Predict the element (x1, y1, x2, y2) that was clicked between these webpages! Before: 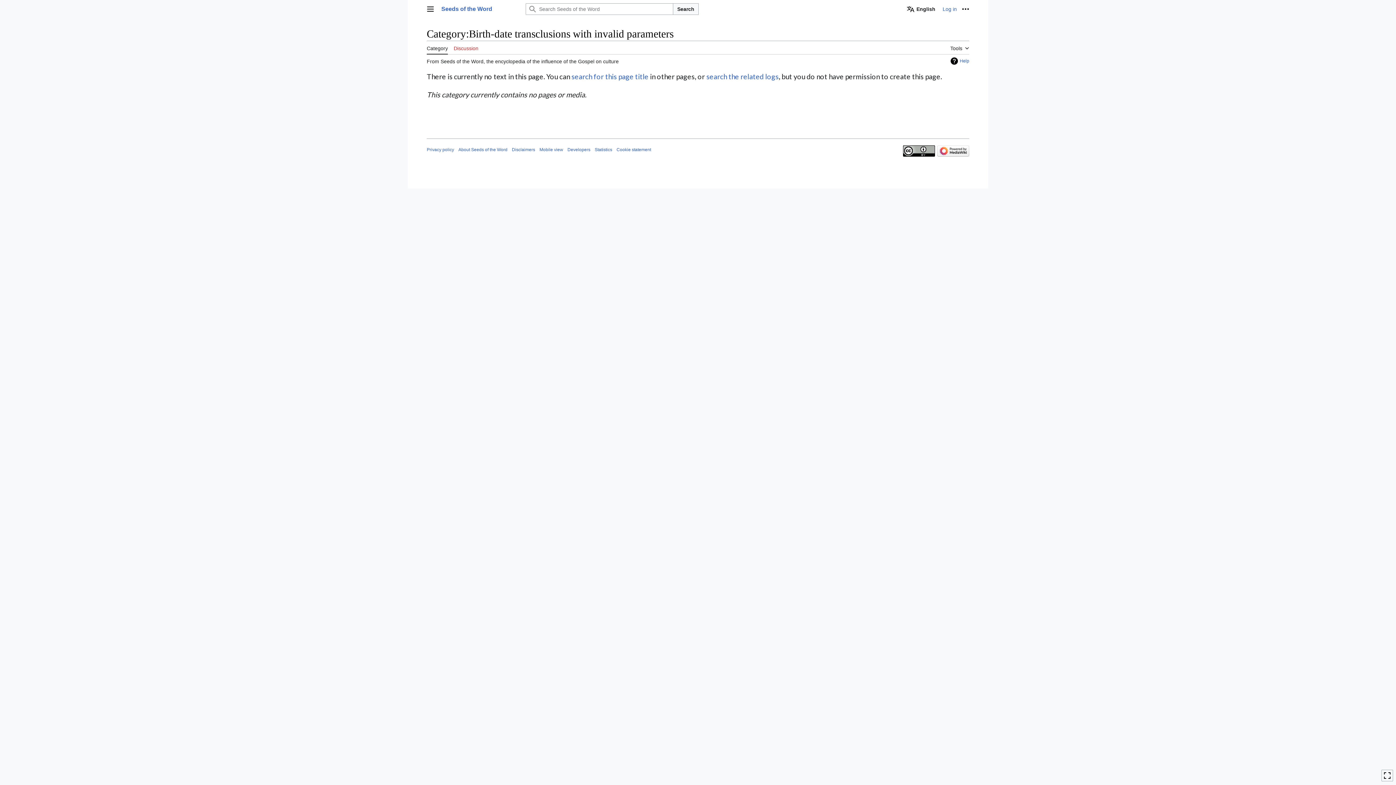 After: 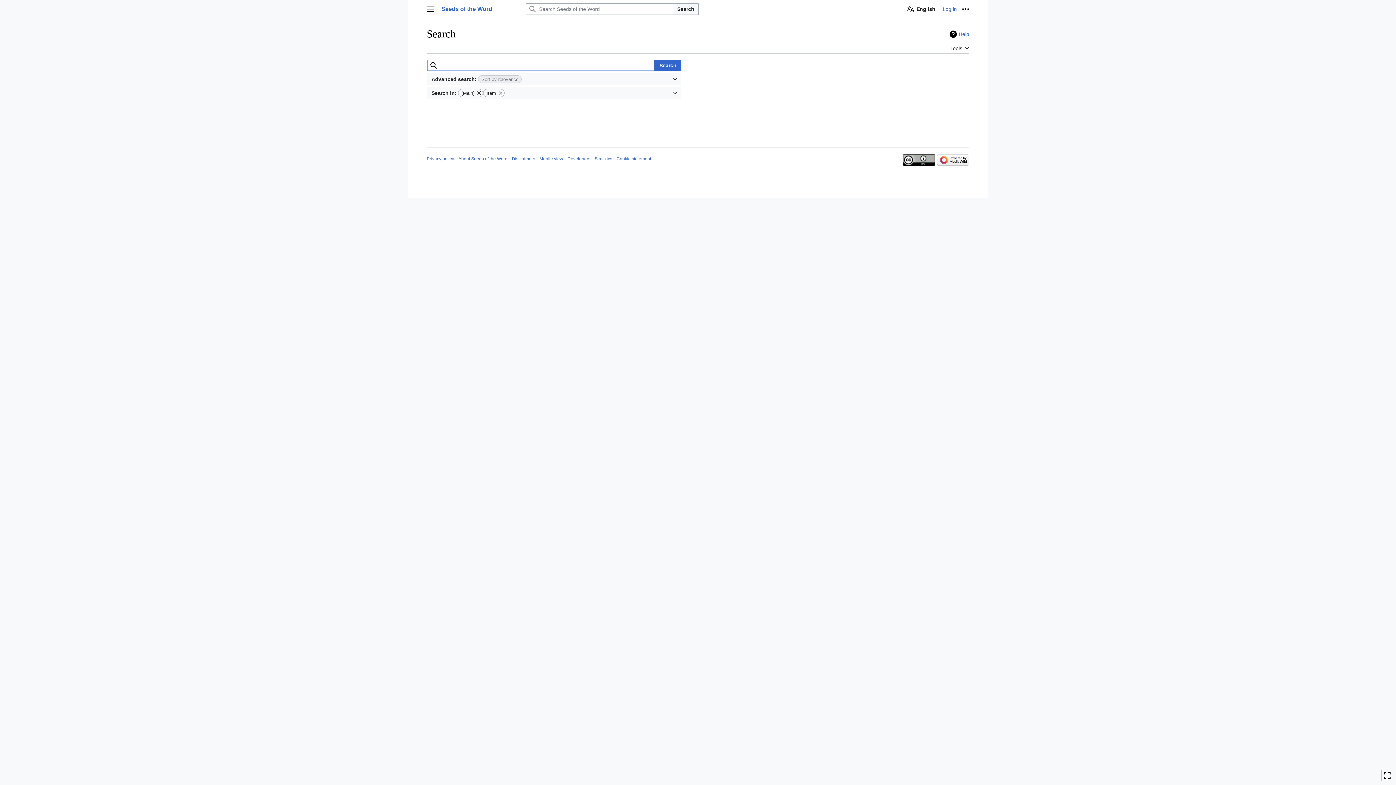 Action: label: Search bbox: (673, 3, 698, 14)